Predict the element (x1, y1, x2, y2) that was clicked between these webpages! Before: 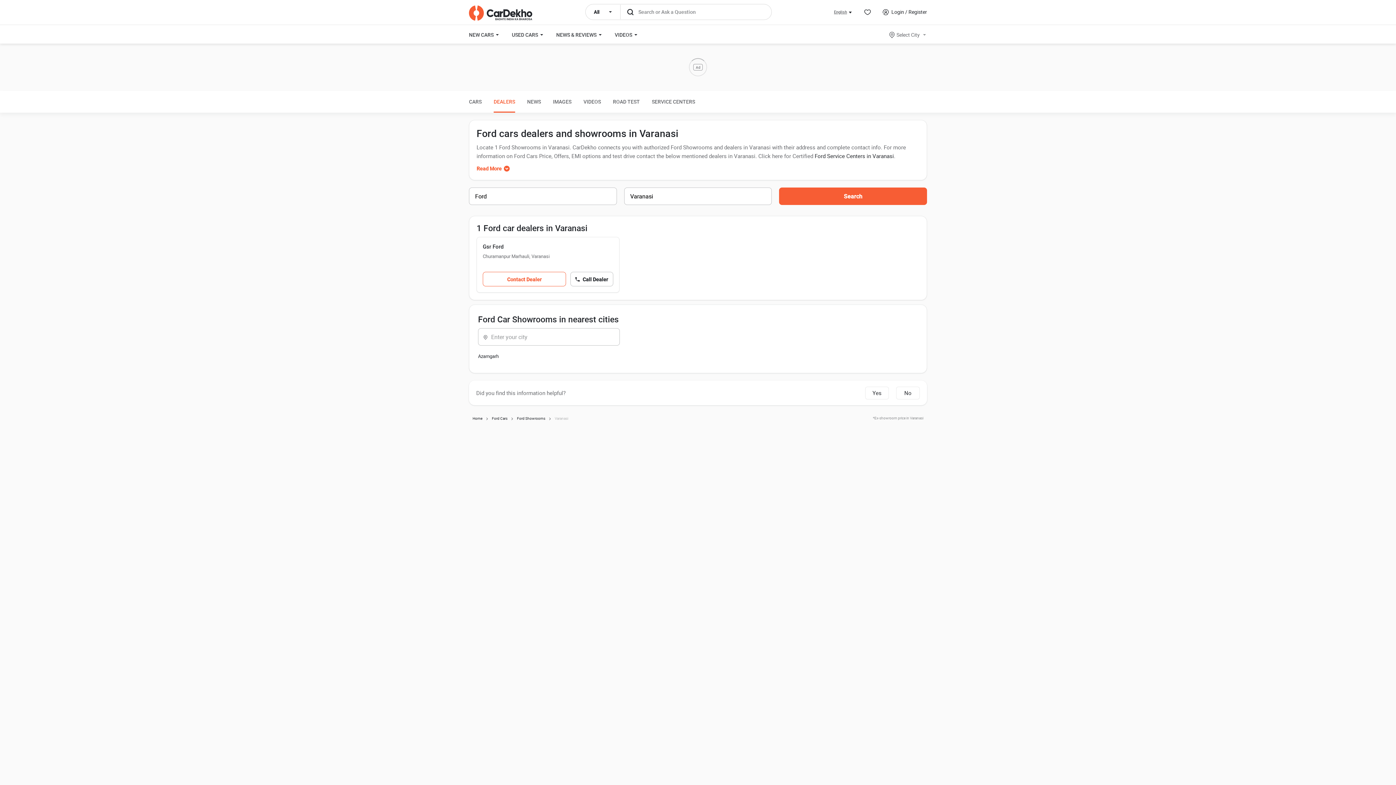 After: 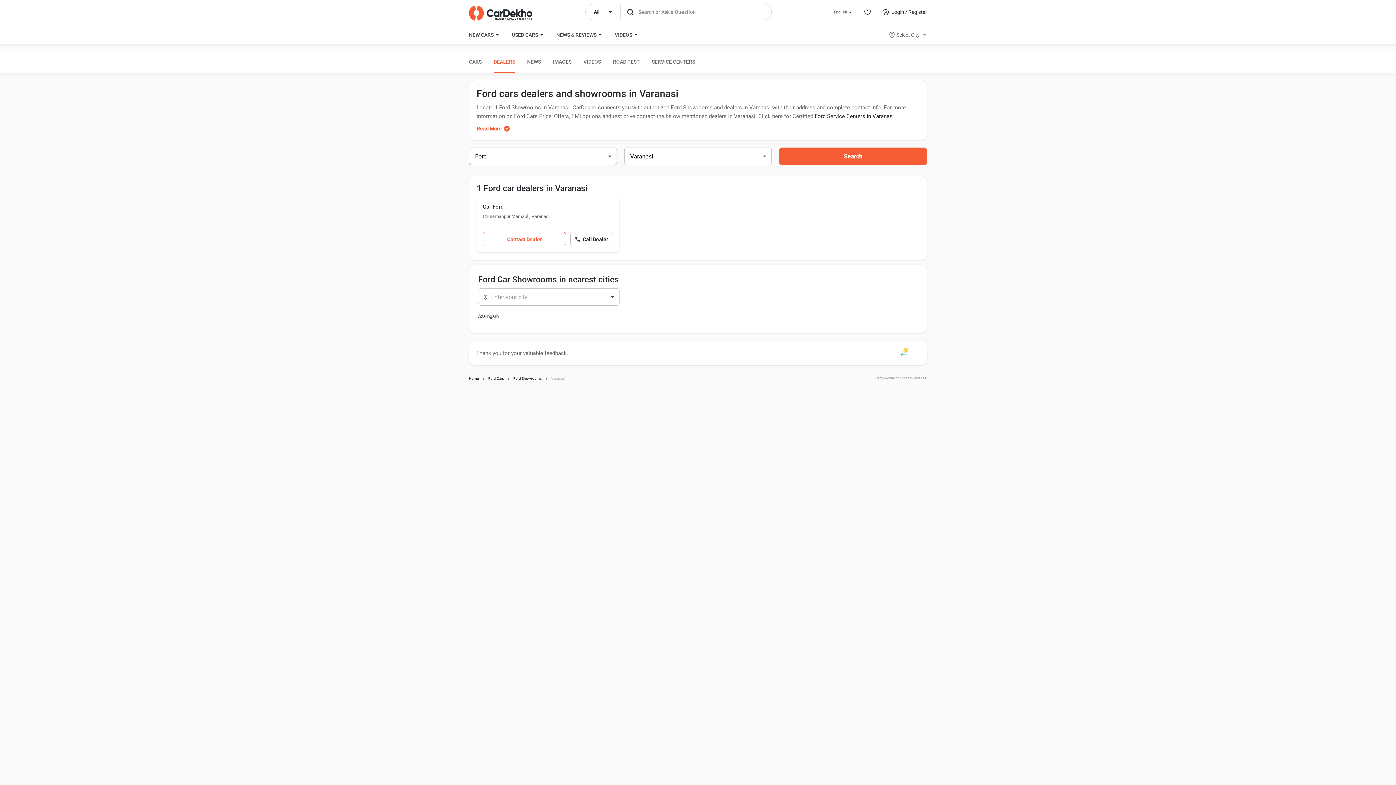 Action: label: Yes bbox: (865, 386, 889, 399)